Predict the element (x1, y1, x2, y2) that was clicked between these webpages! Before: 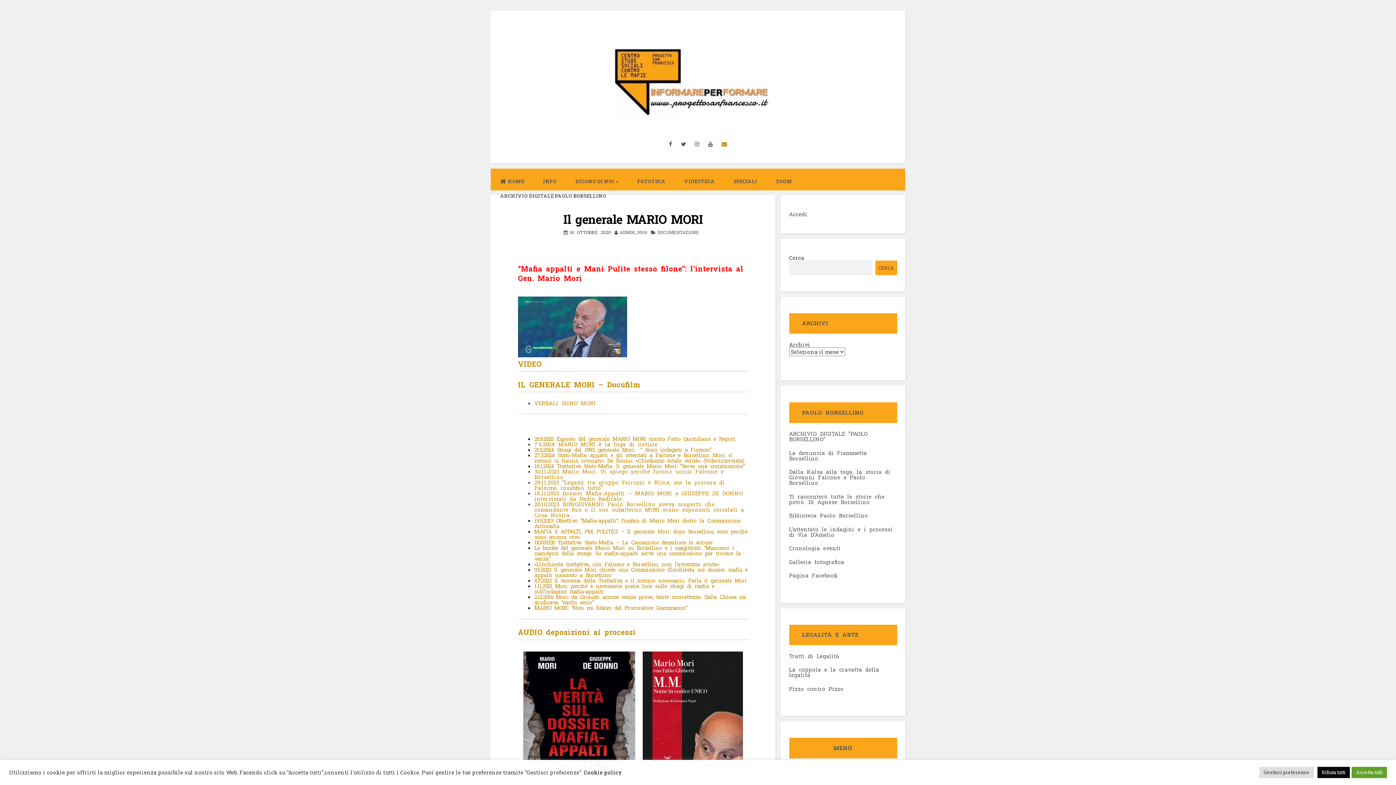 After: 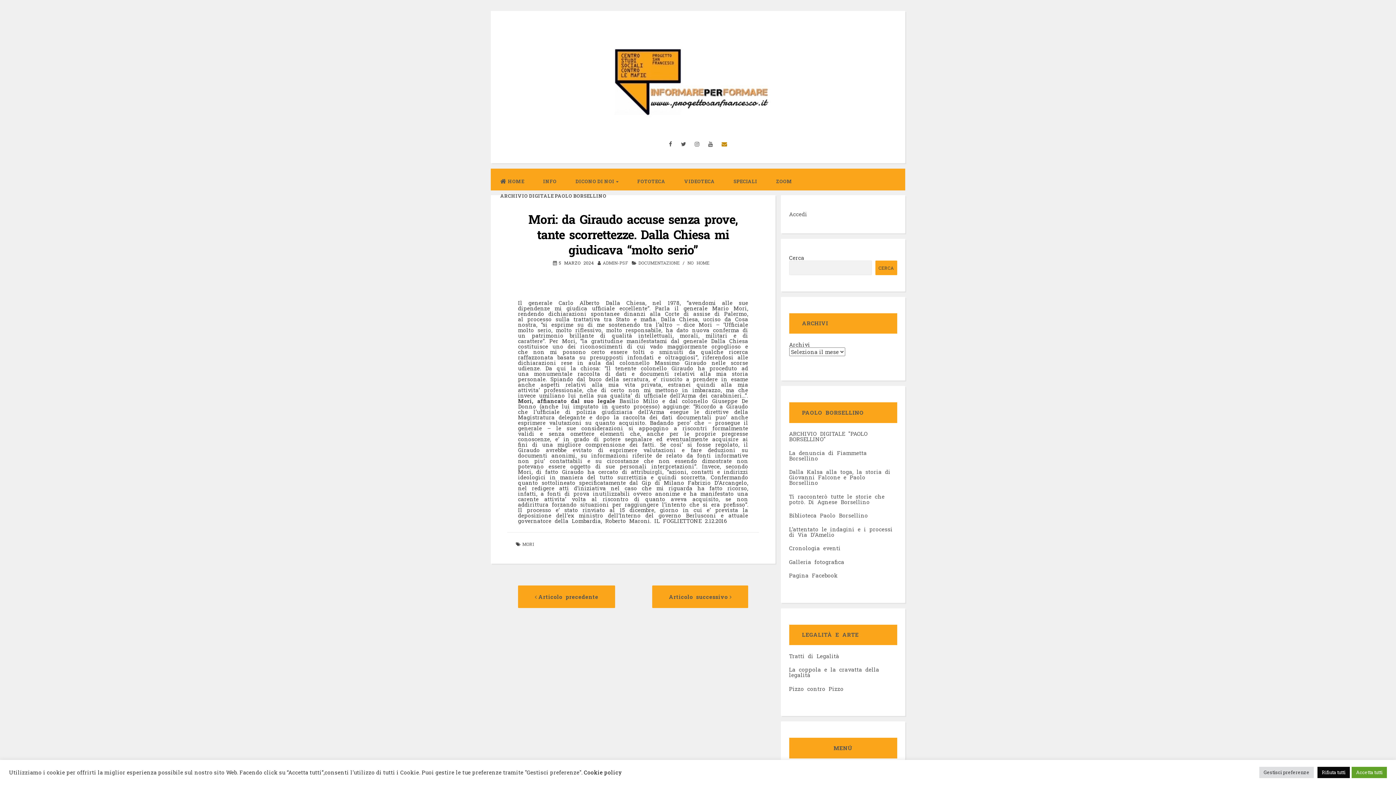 Action: label: 2.12.2016 Mori: da Giraudo accuse senza prove, tante scorrettezze. Dalla Chiesa mi giudicava “molto serio” bbox: (534, 593, 746, 606)